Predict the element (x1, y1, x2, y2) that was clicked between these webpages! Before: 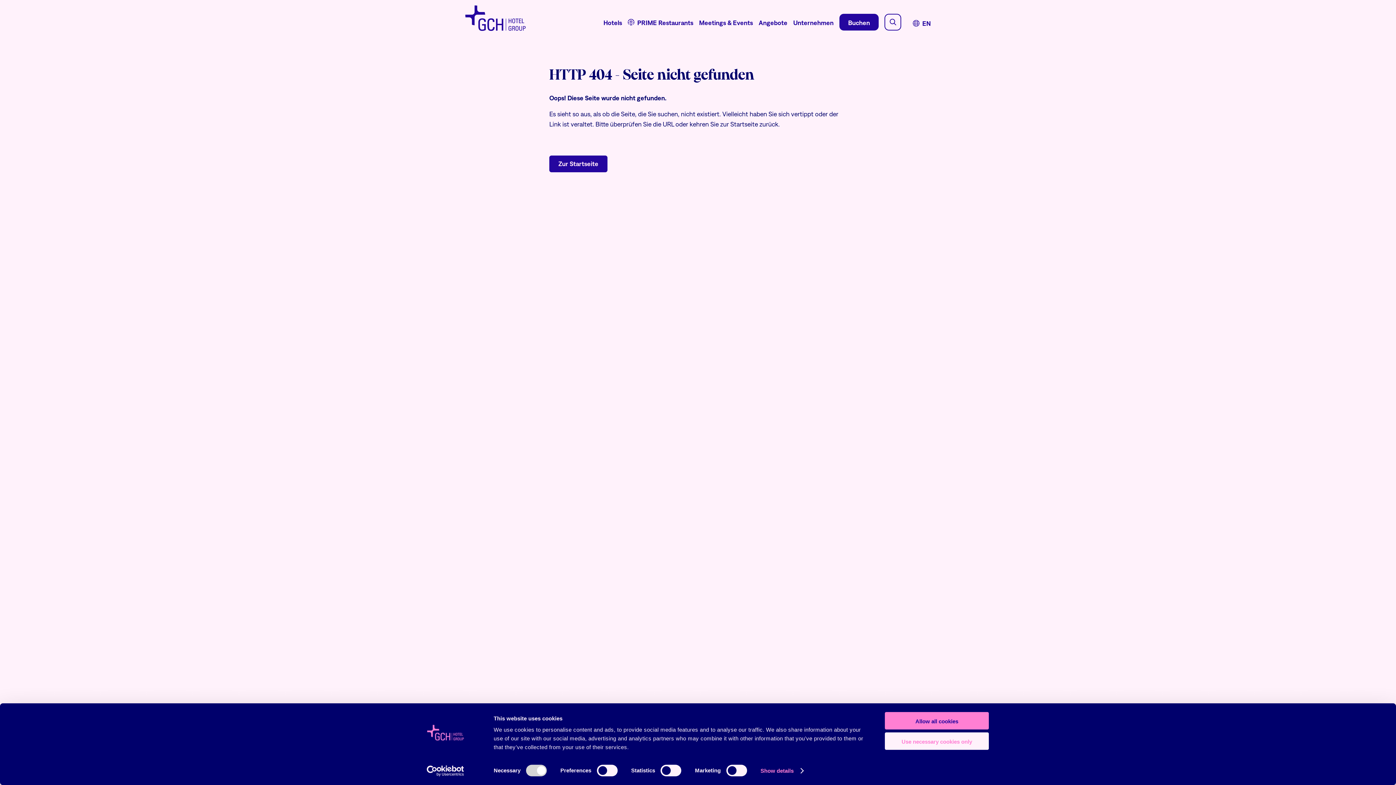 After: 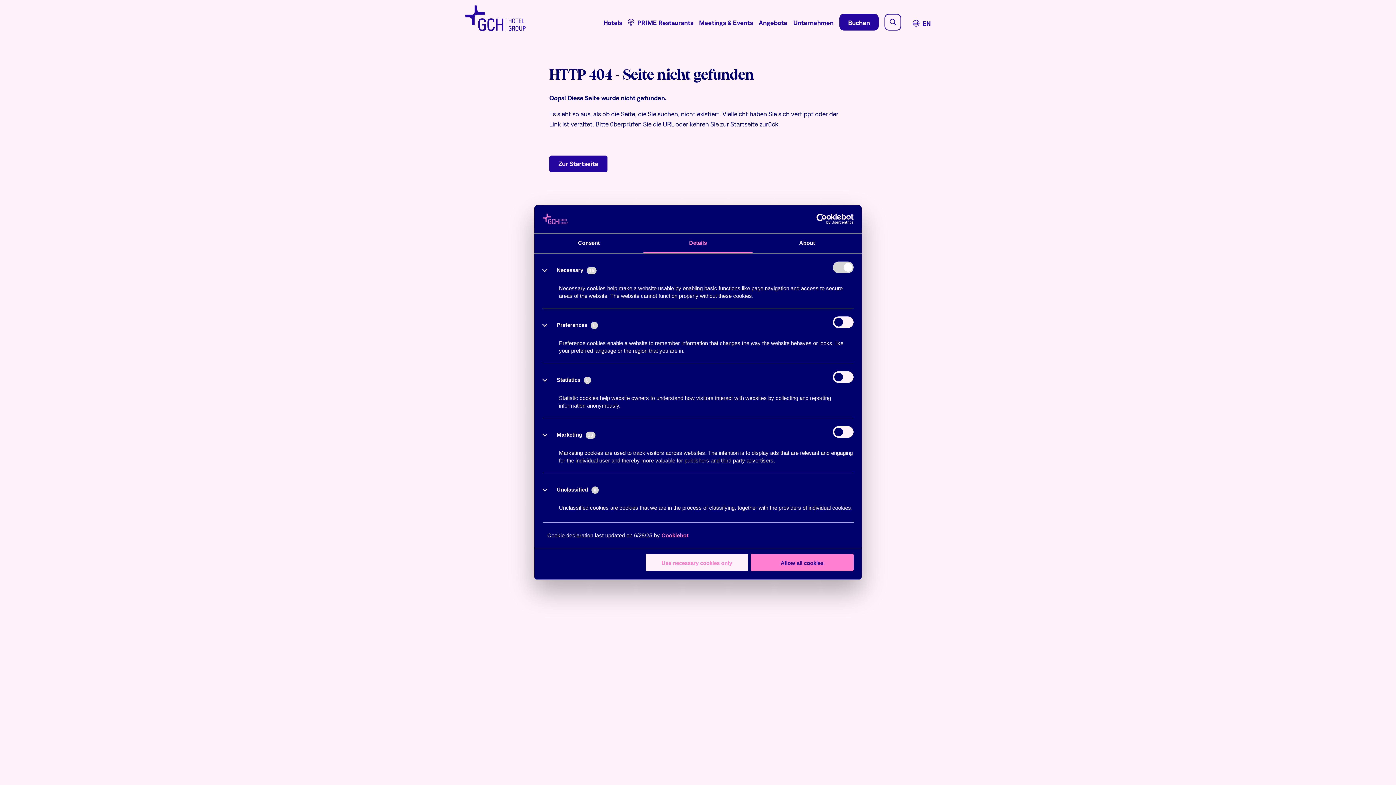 Action: bbox: (760, 765, 803, 776) label: Show details